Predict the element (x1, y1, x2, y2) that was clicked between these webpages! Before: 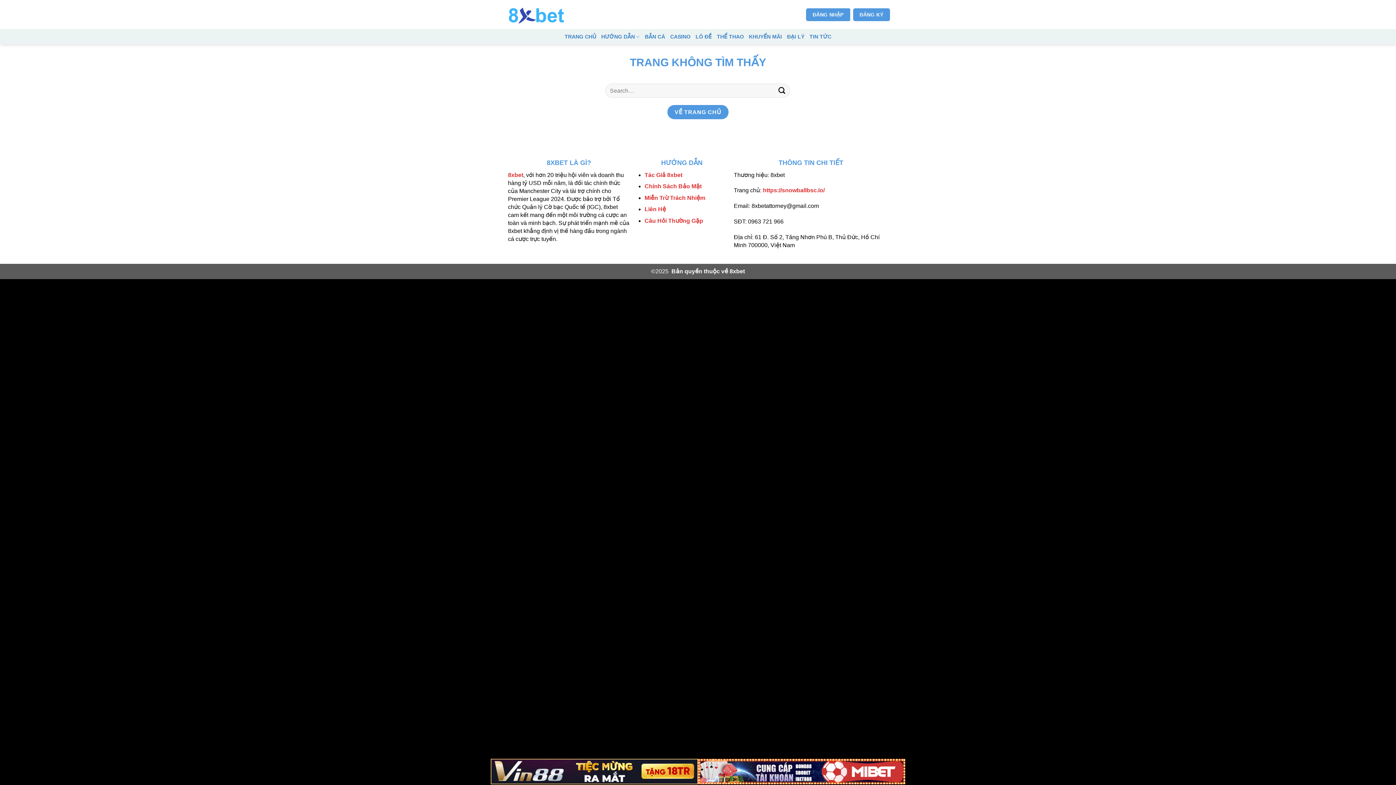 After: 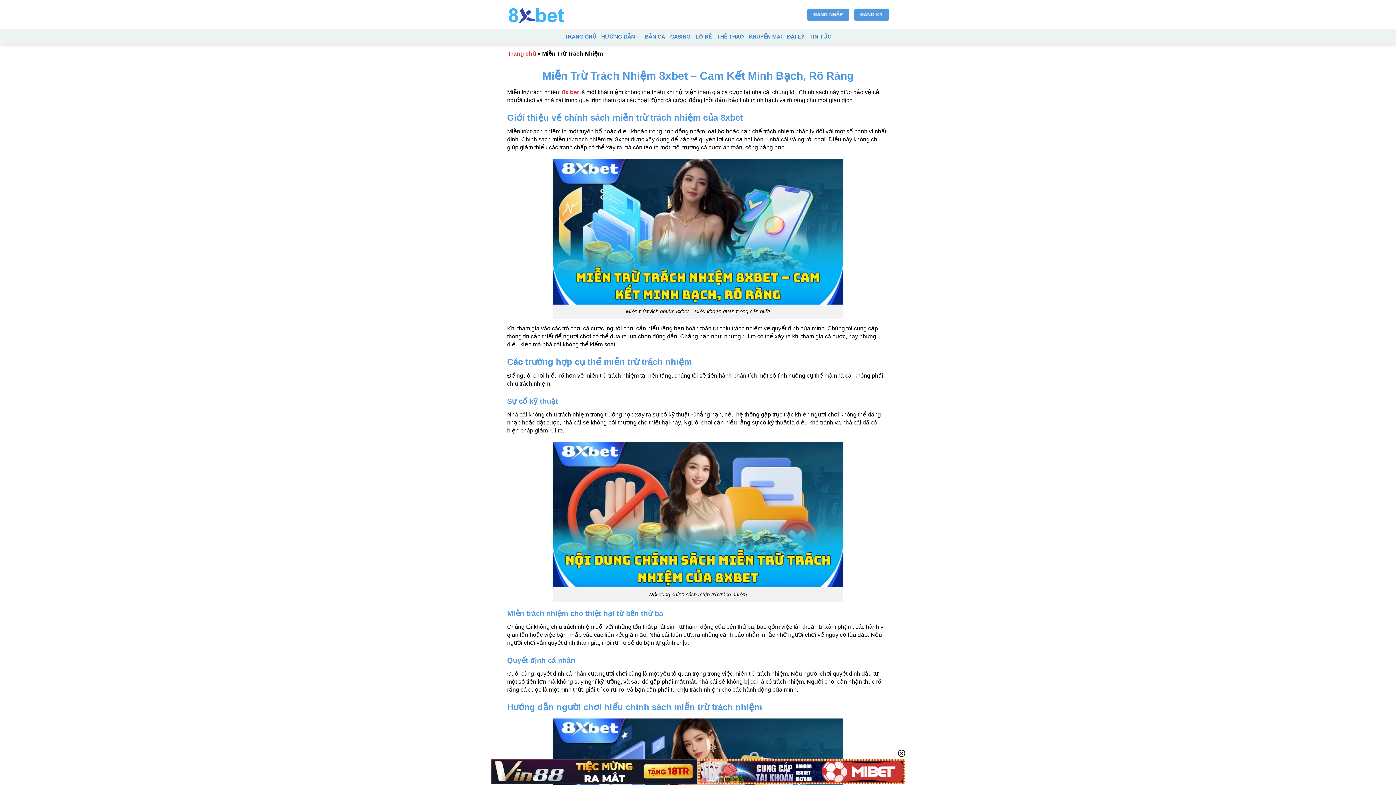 Action: bbox: (644, 194, 705, 200) label: Miễn Trừ Trách Nhiệm